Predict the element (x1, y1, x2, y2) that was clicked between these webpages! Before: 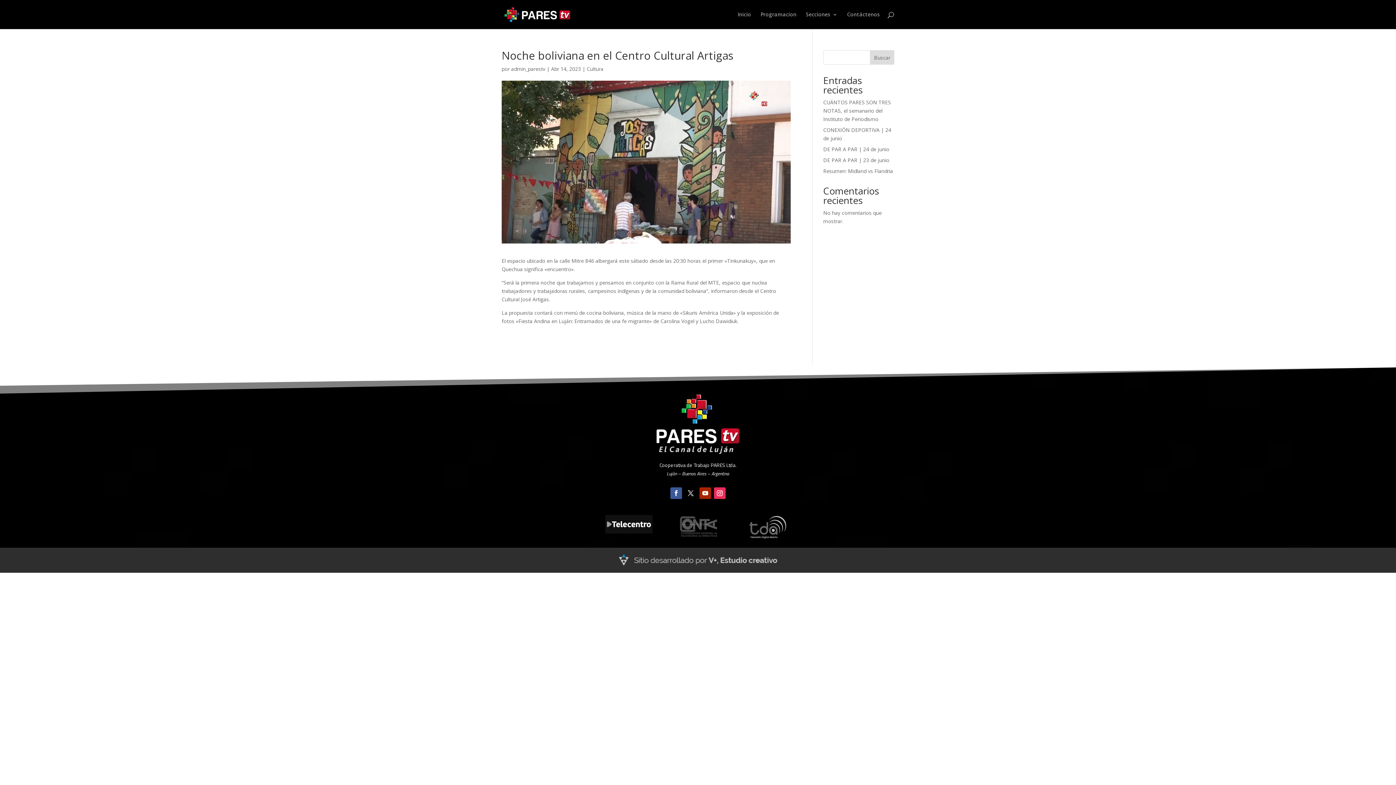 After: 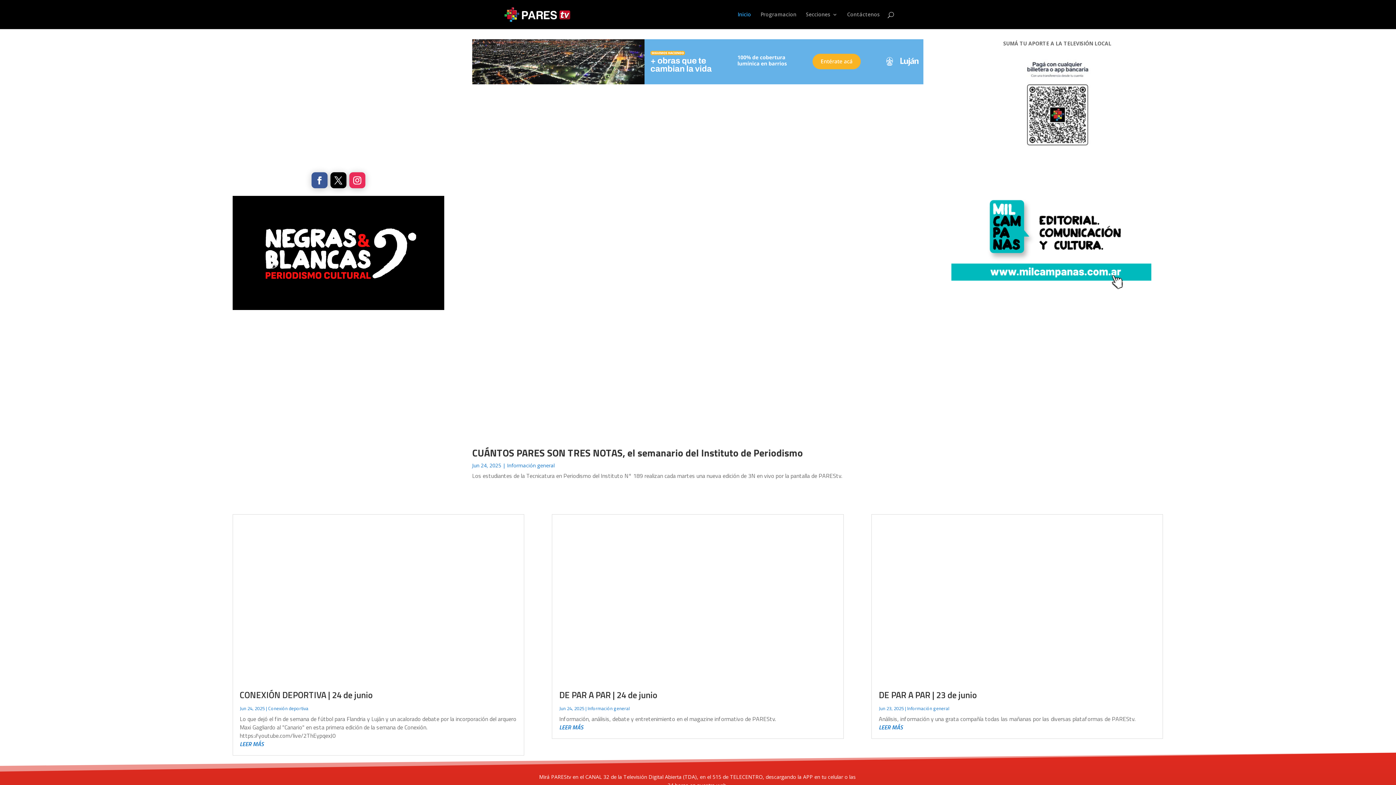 Action: bbox: (737, 12, 751, 29) label: Inicio